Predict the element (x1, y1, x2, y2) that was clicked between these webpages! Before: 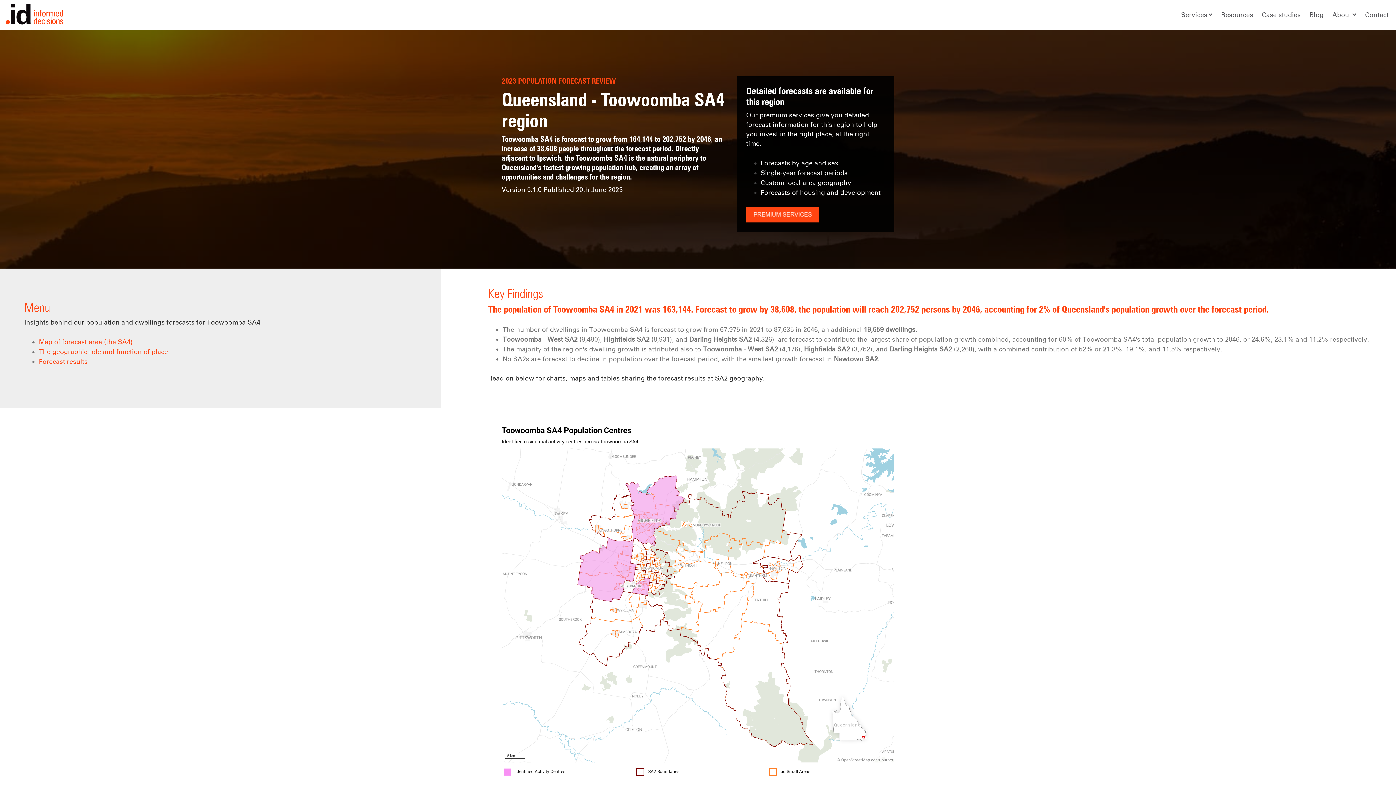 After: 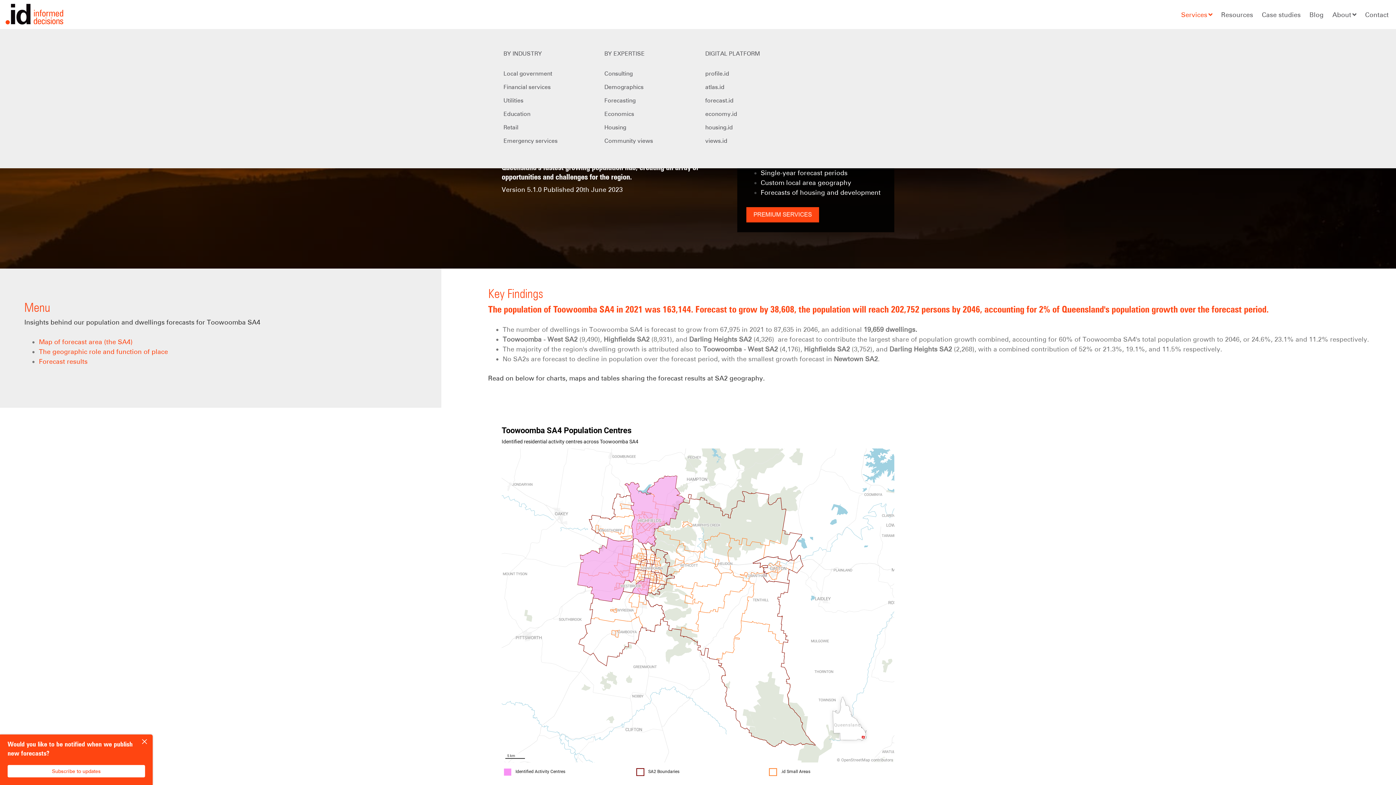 Action: bbox: (1179, 6, 1214, 23) label: Services

BY INDUSTRY

Local government
Financial services
Utilities
Education
Retail
Emergency services

BY EXPERTISE

Consulting
Demographics
Forecasting
Economics
Housing
Community views

DIGITAL PLATFORM

profile.id
atlas.id
forecast.id
economy.id
housing.id
views.id